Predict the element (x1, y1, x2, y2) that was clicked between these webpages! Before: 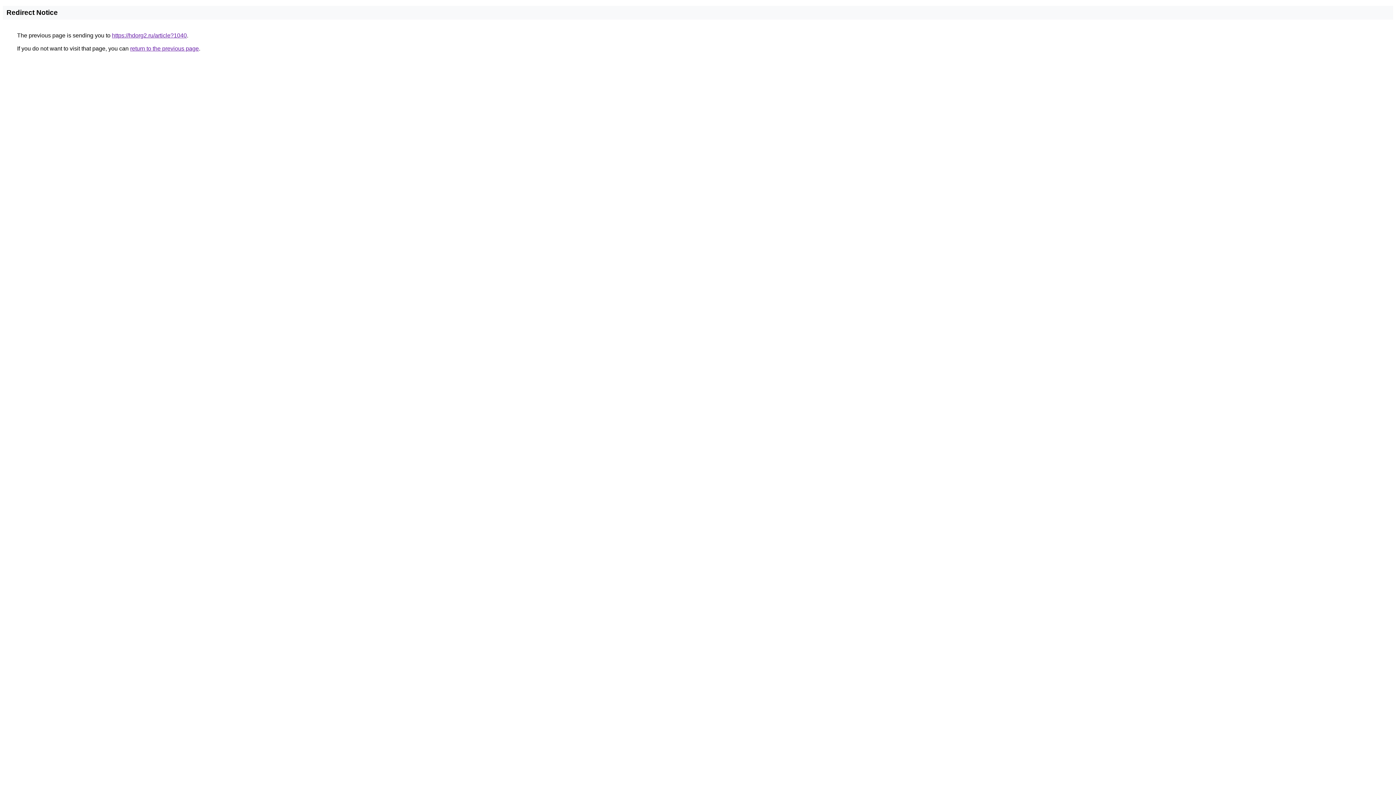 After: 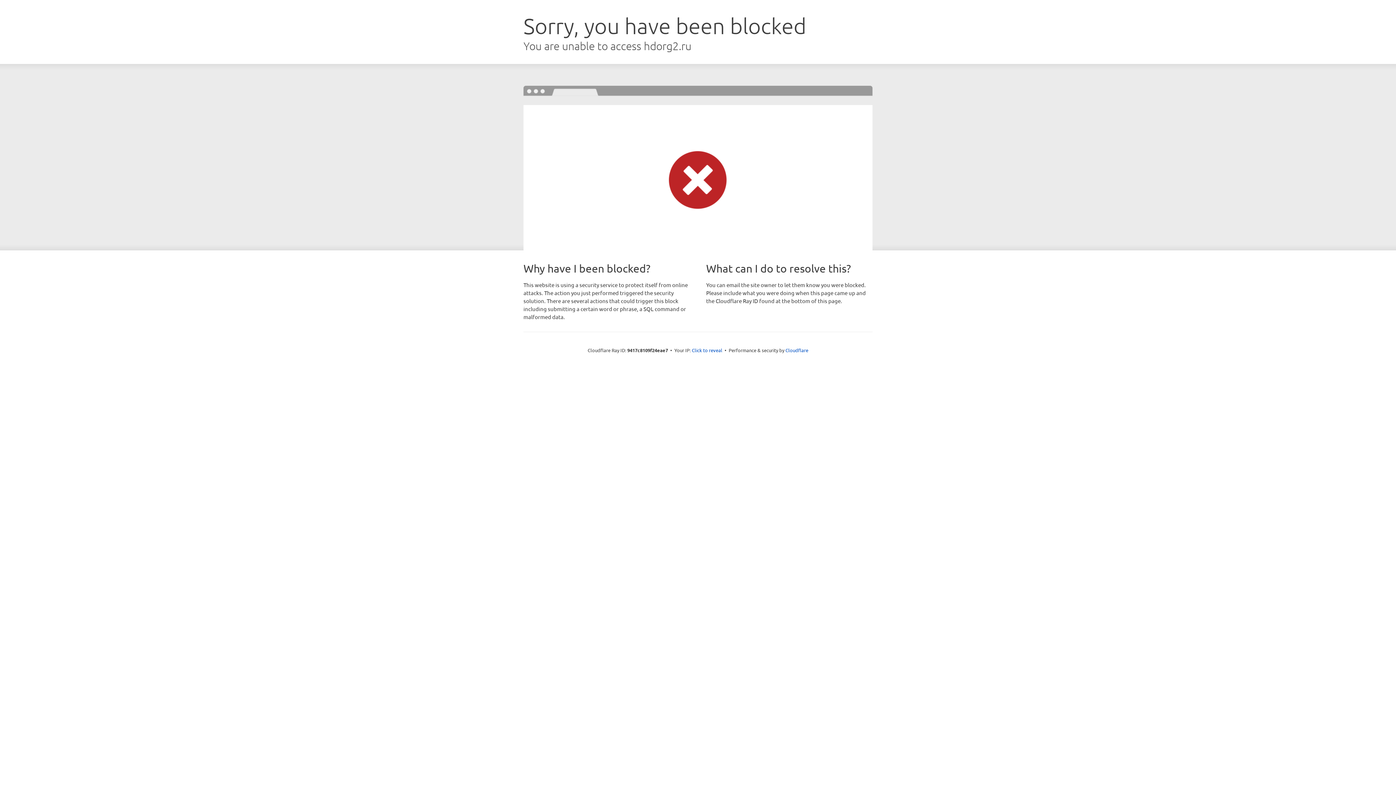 Action: label: https://hdorg2.ru/article?1040 bbox: (112, 32, 186, 38)